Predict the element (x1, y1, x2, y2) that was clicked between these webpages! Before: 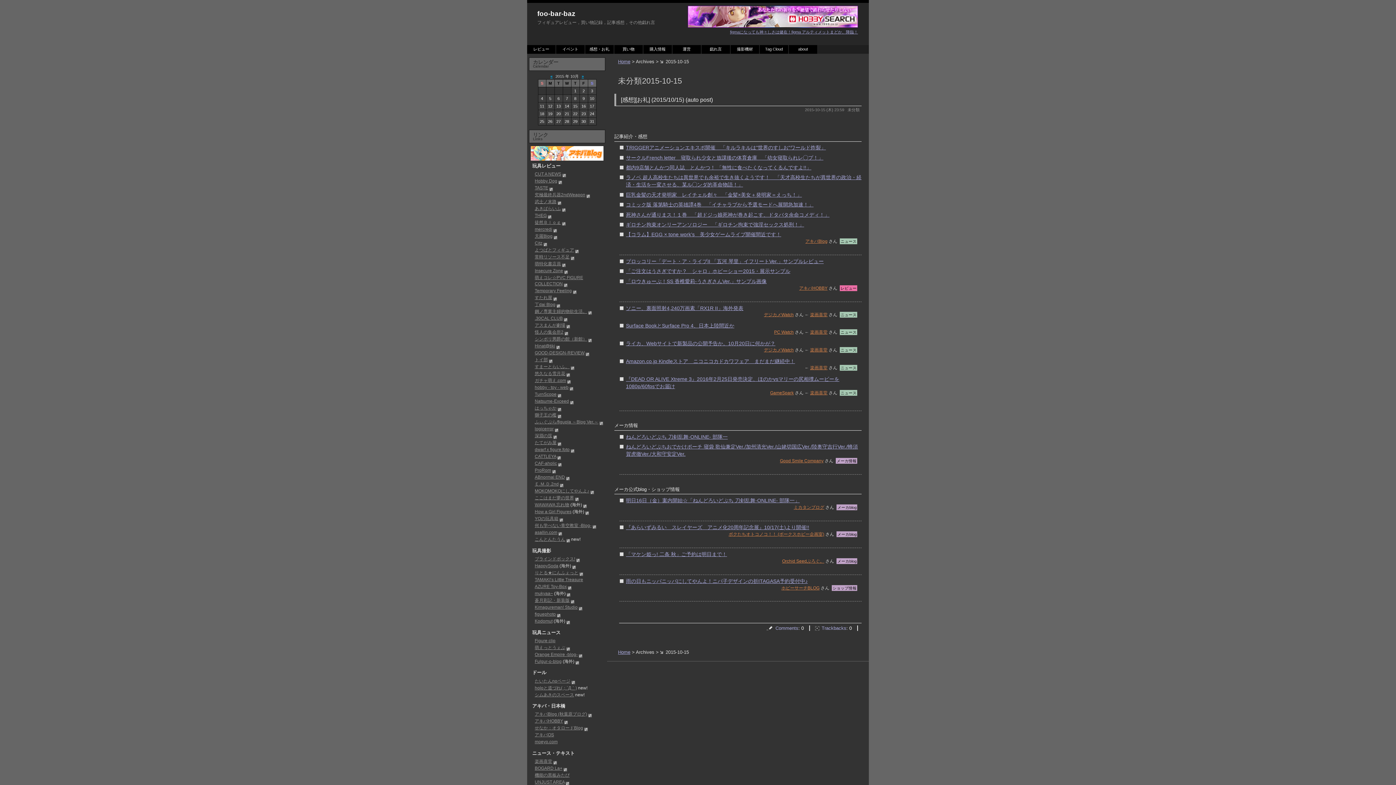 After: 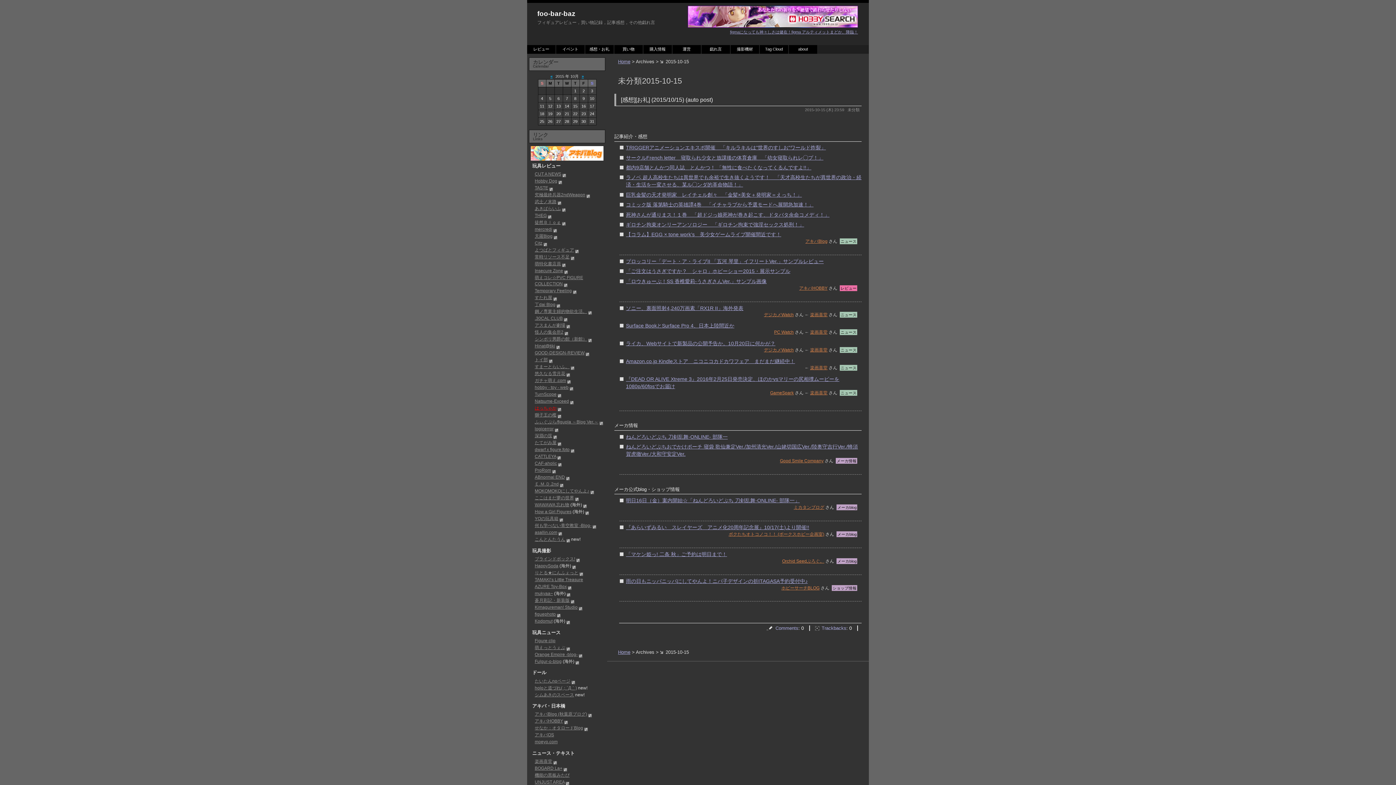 Action: bbox: (534, 405, 556, 410) label: はっちゃか